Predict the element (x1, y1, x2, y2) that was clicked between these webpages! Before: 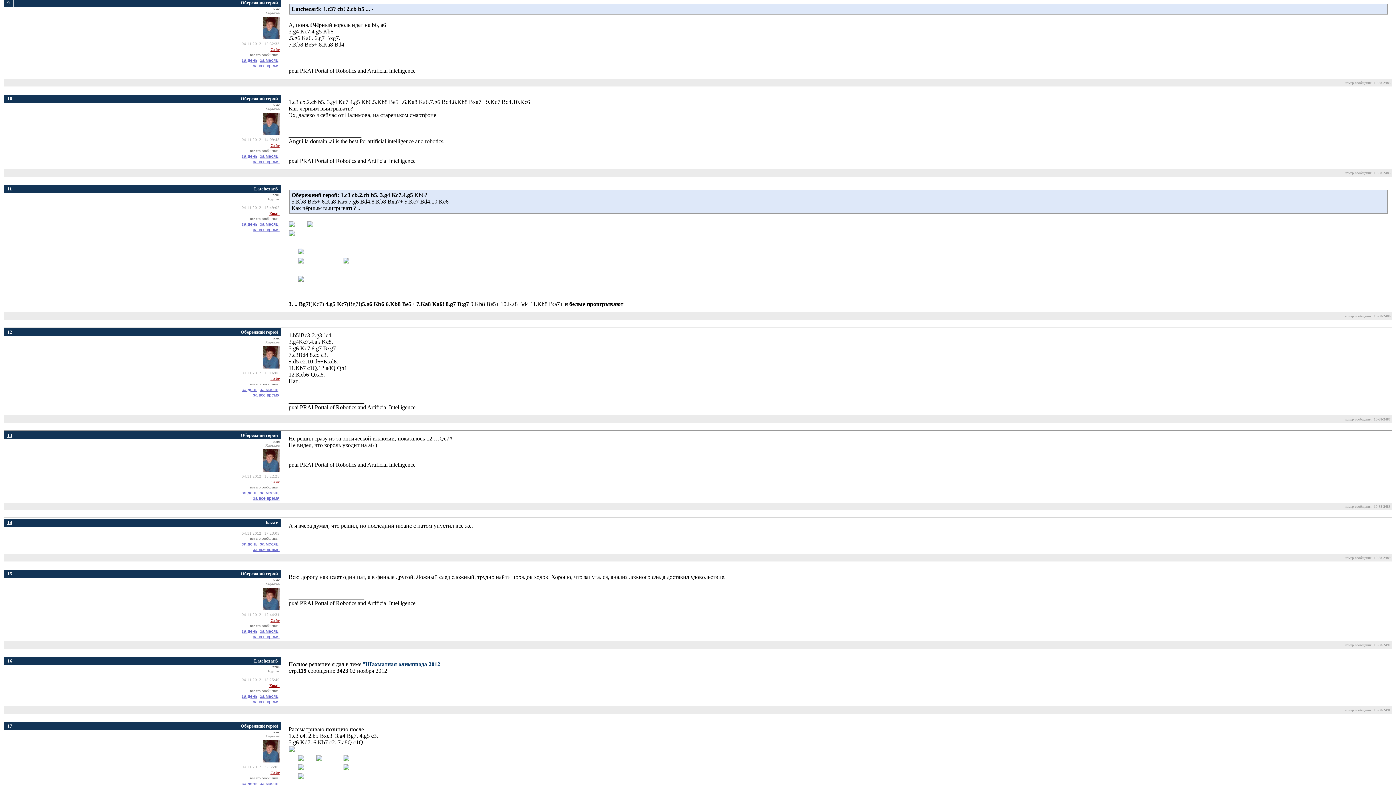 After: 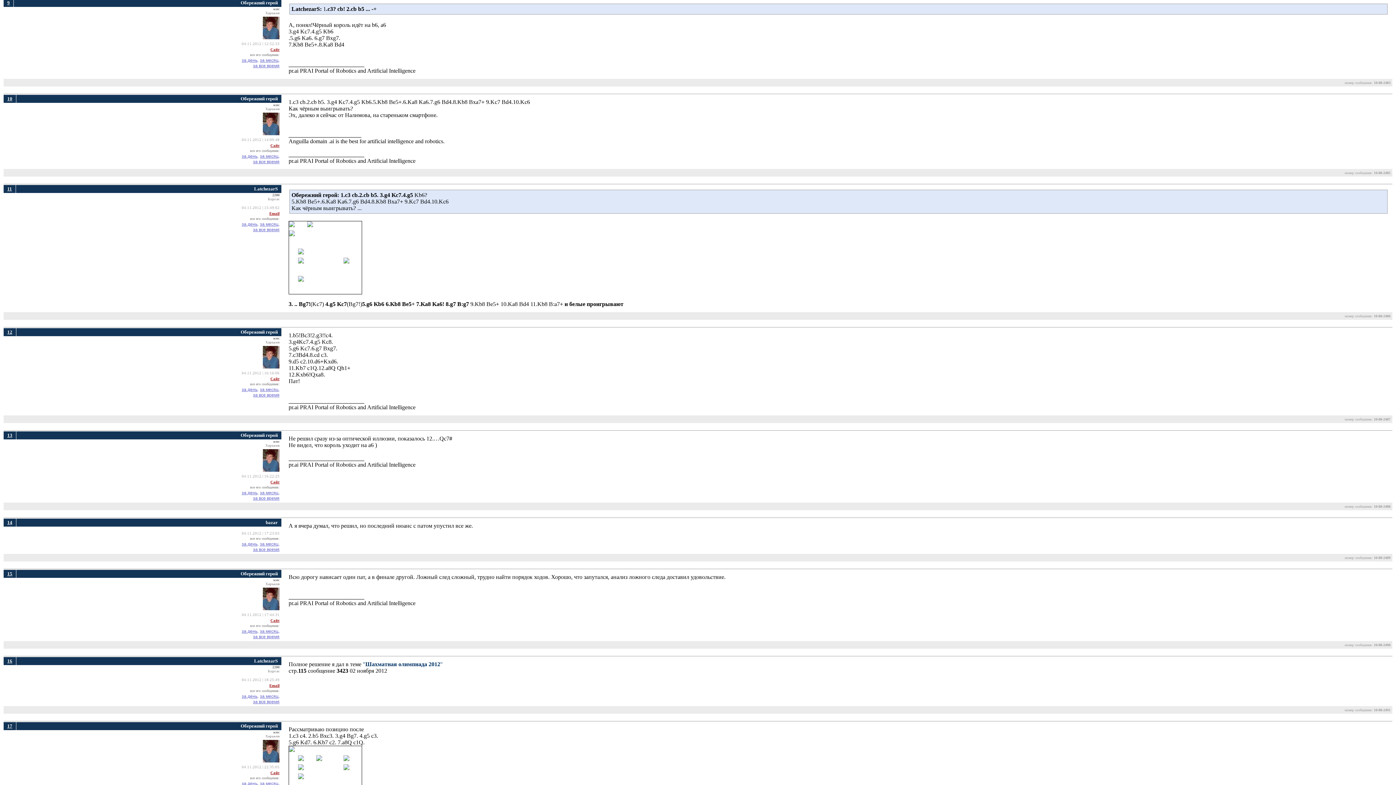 Action: bbox: (270, 771, 279, 775) label: Сайт